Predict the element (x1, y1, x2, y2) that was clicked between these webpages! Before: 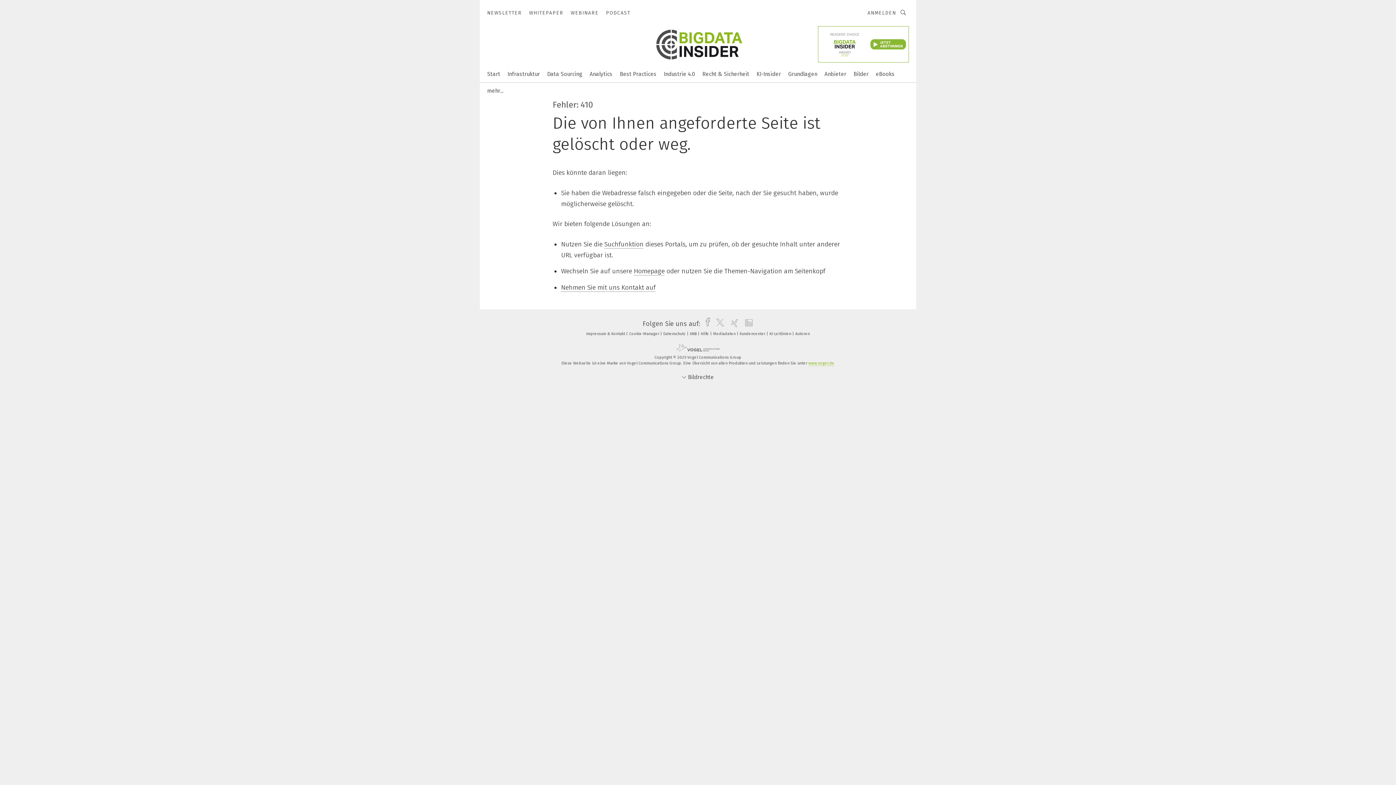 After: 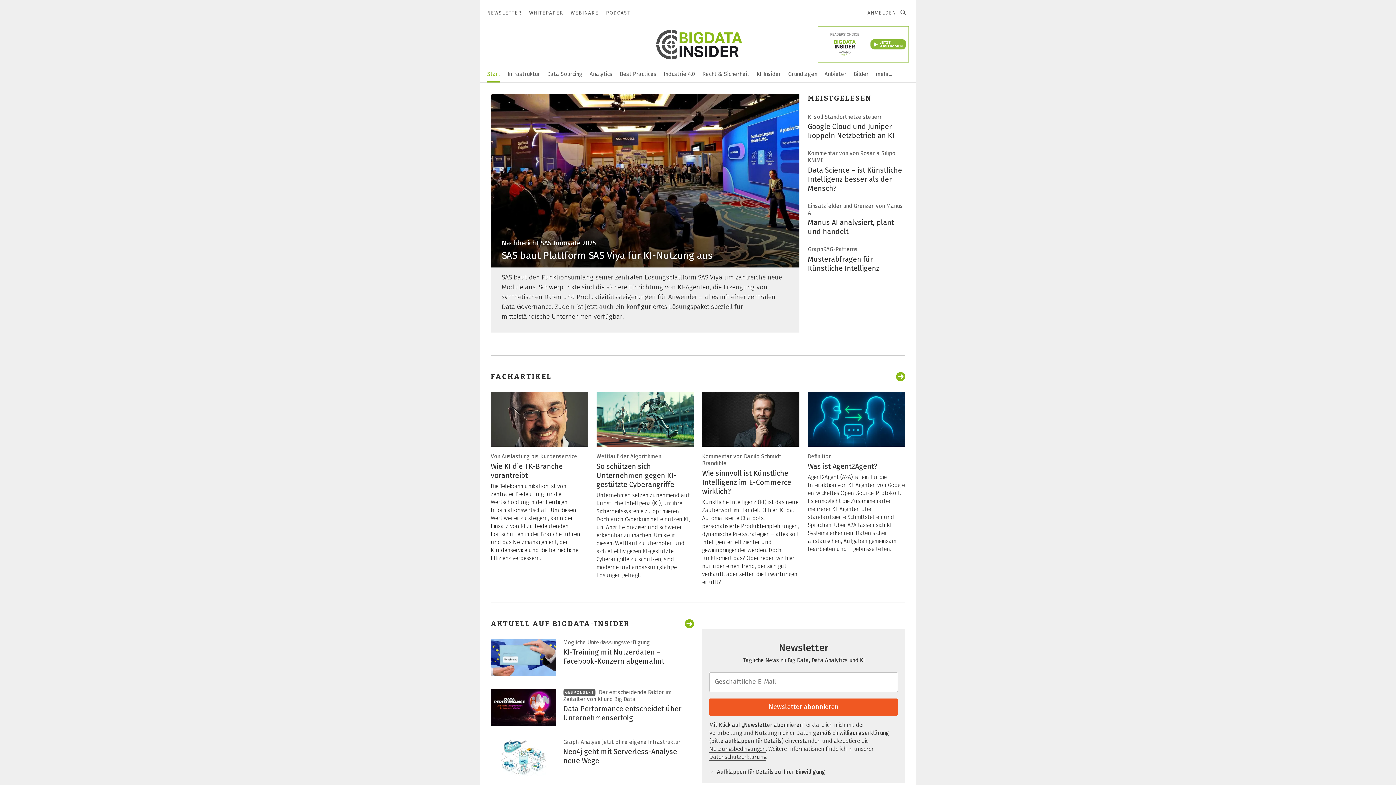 Action: bbox: (650, 22, 746, 65)